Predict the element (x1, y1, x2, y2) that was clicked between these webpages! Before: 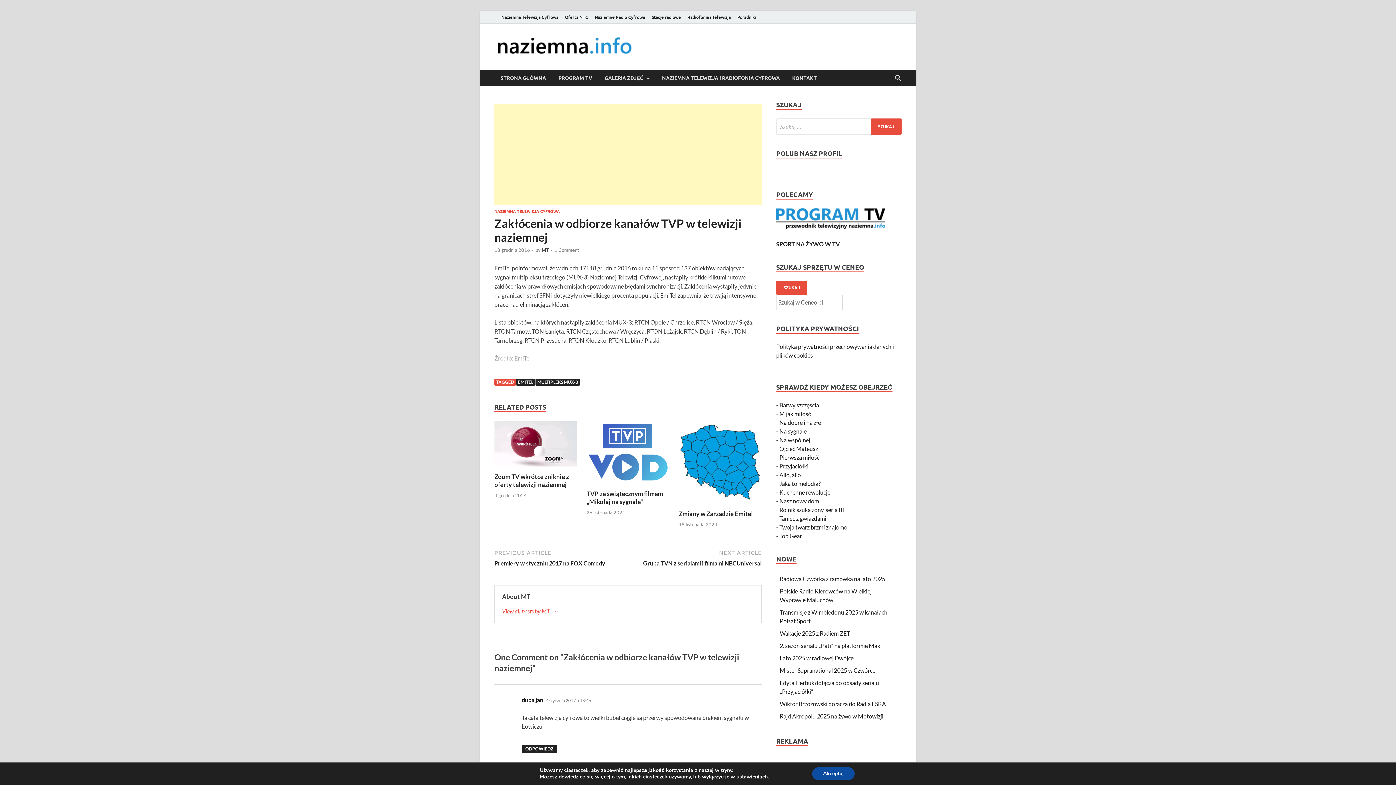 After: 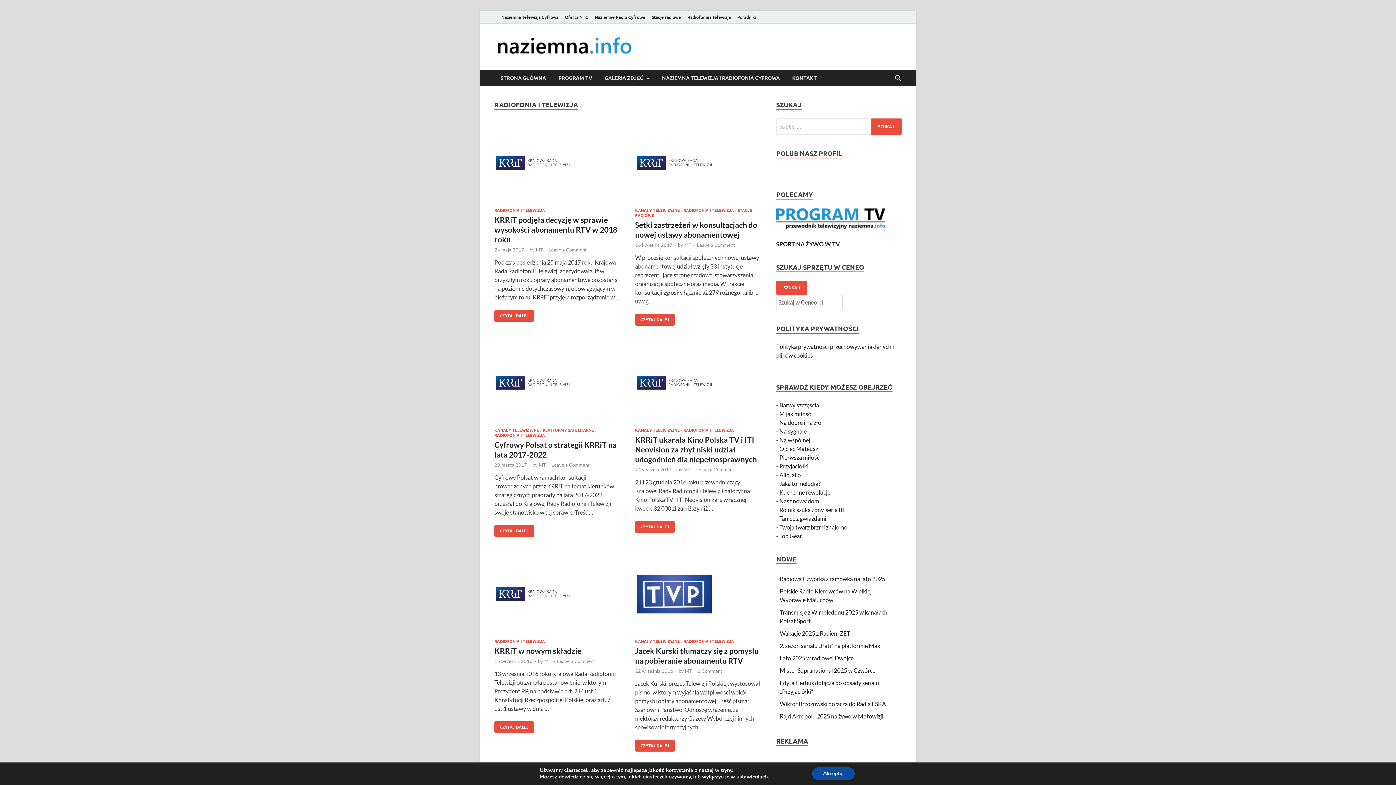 Action: bbox: (684, 10, 734, 23) label: Radiofonia i Telewizja